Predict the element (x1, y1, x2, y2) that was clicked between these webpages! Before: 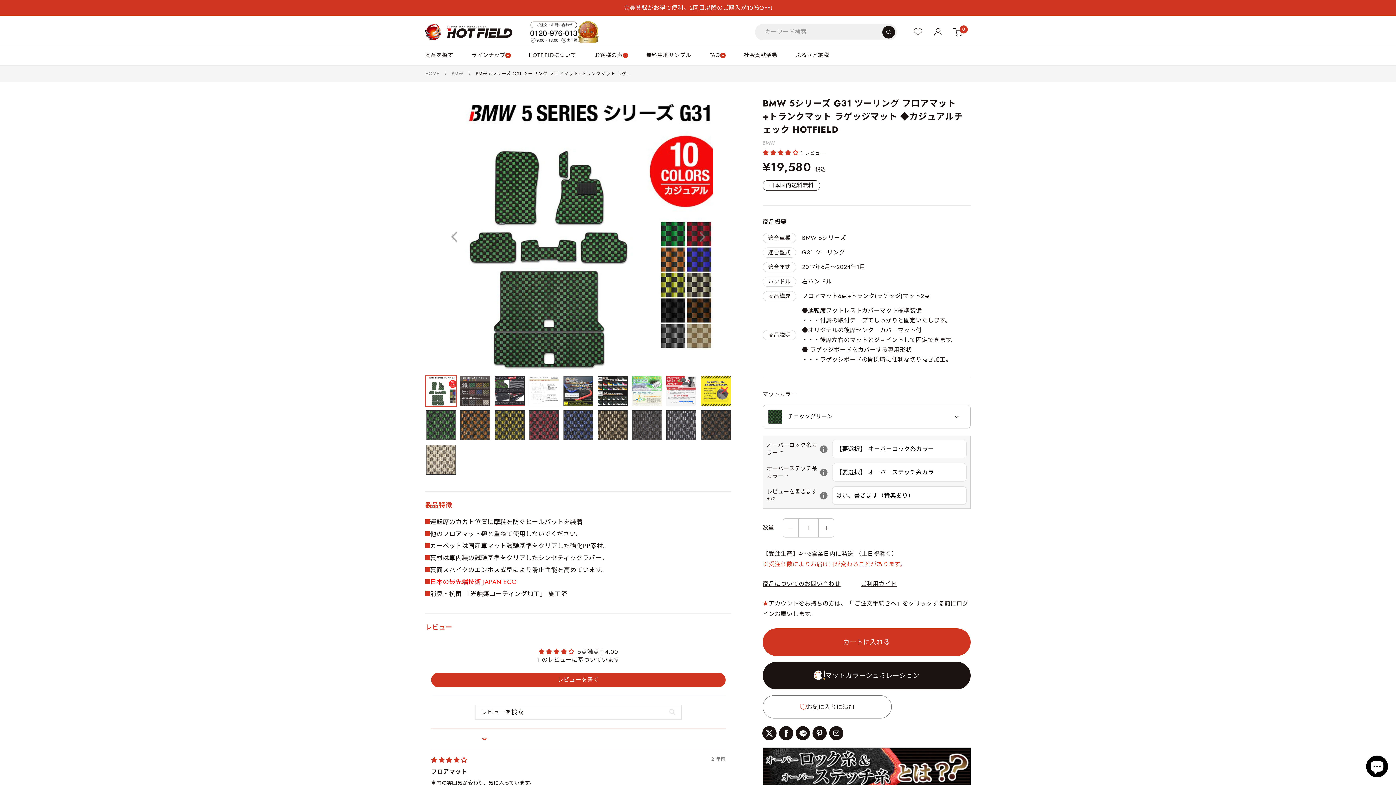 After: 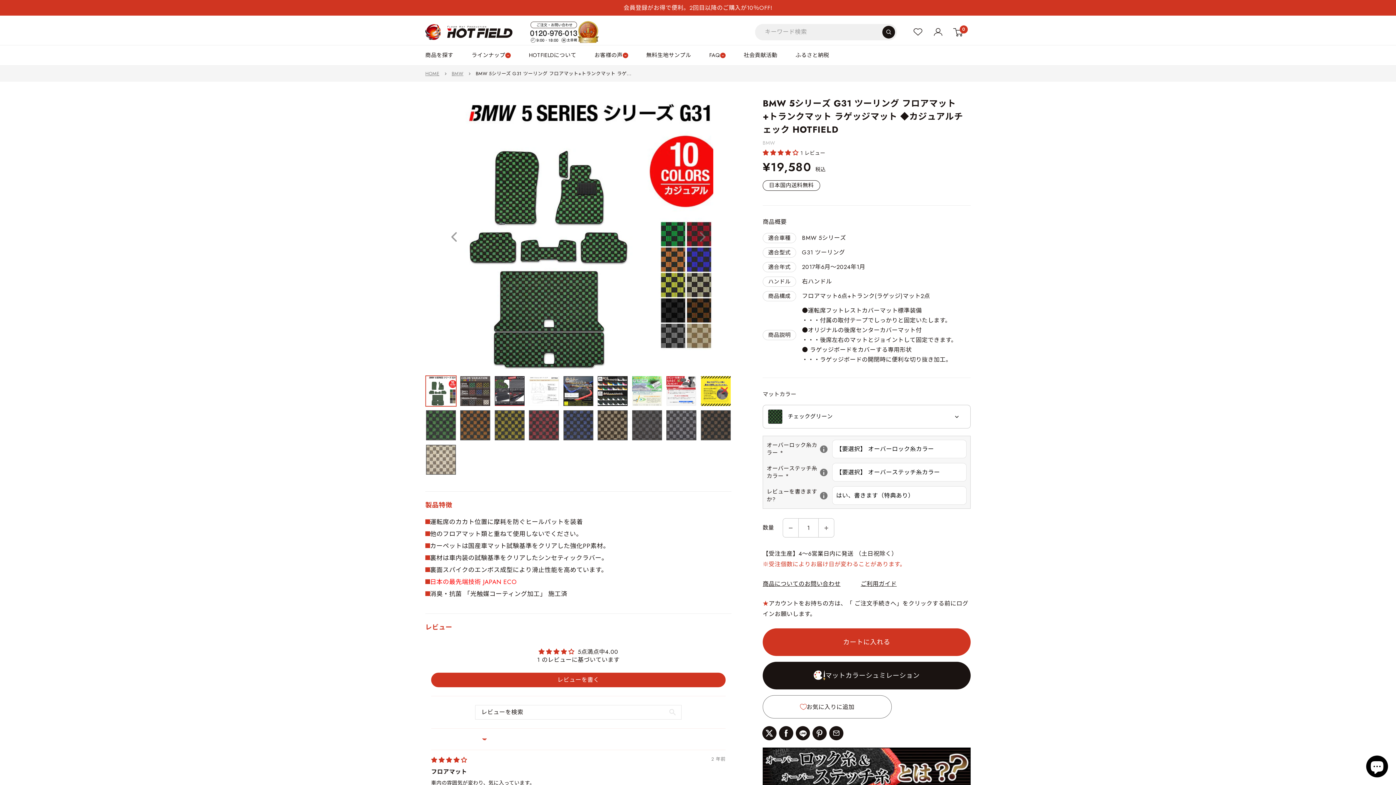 Action: bbox: (577, 22, 599, 30)